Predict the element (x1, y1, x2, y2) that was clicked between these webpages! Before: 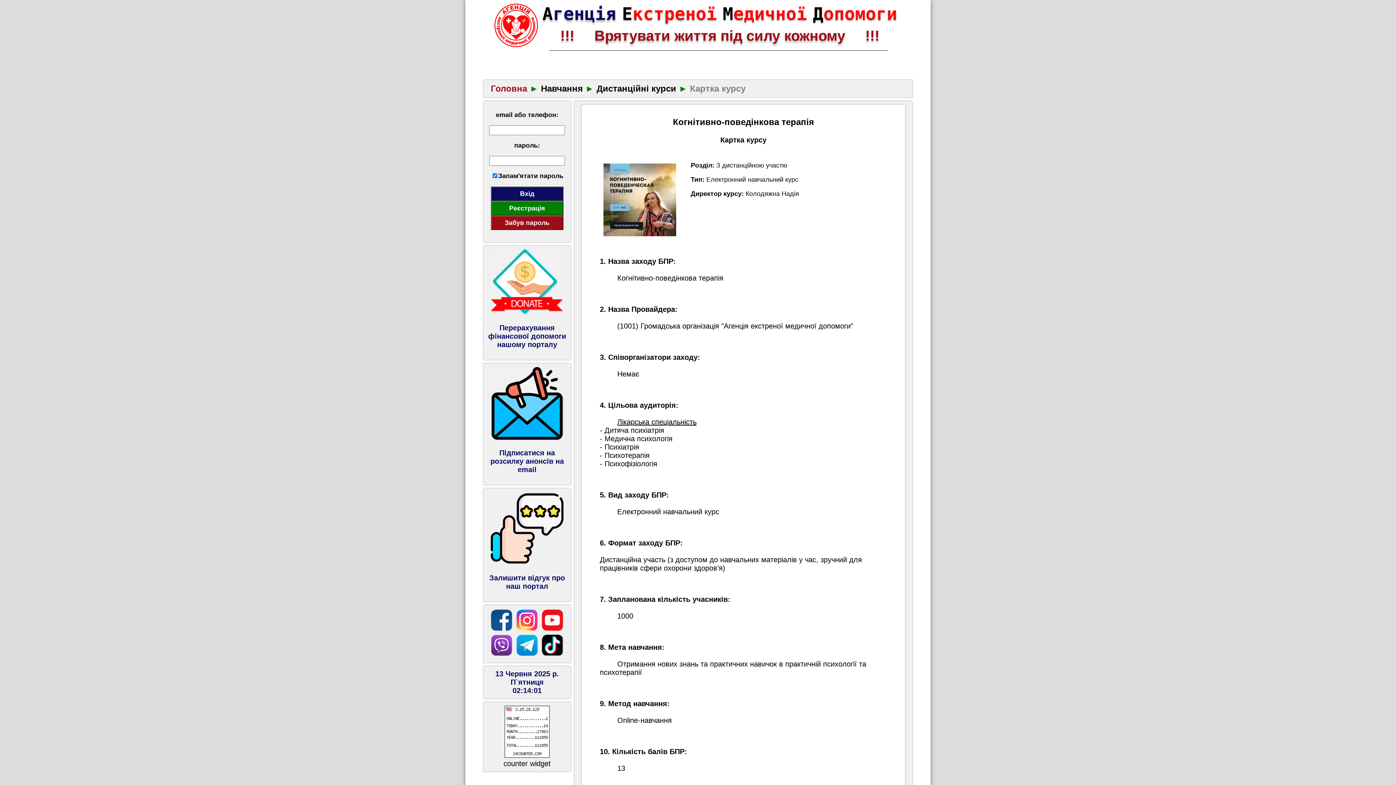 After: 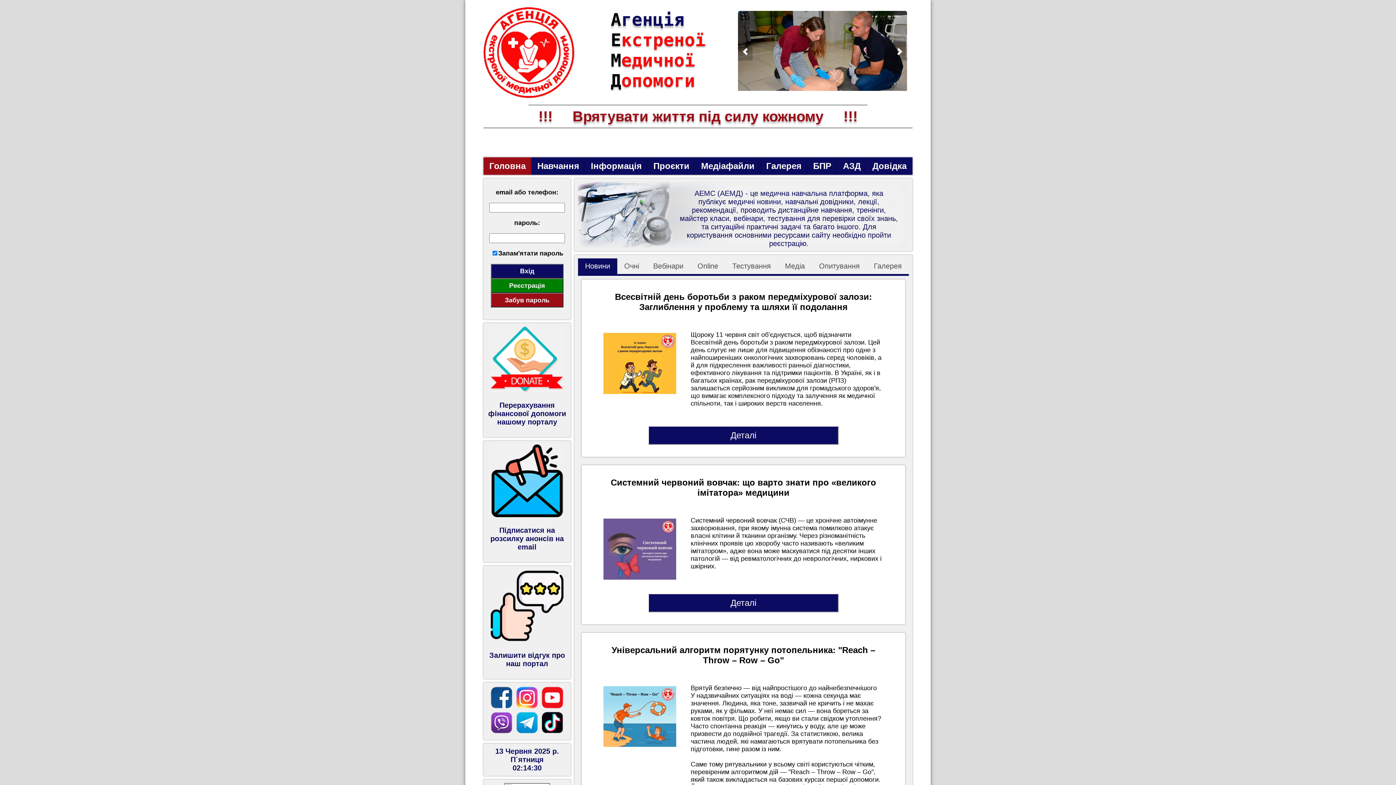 Action: label: Агенція    Екстреної    Медичної    Допомоги bbox: (538, 3, 901, 24)